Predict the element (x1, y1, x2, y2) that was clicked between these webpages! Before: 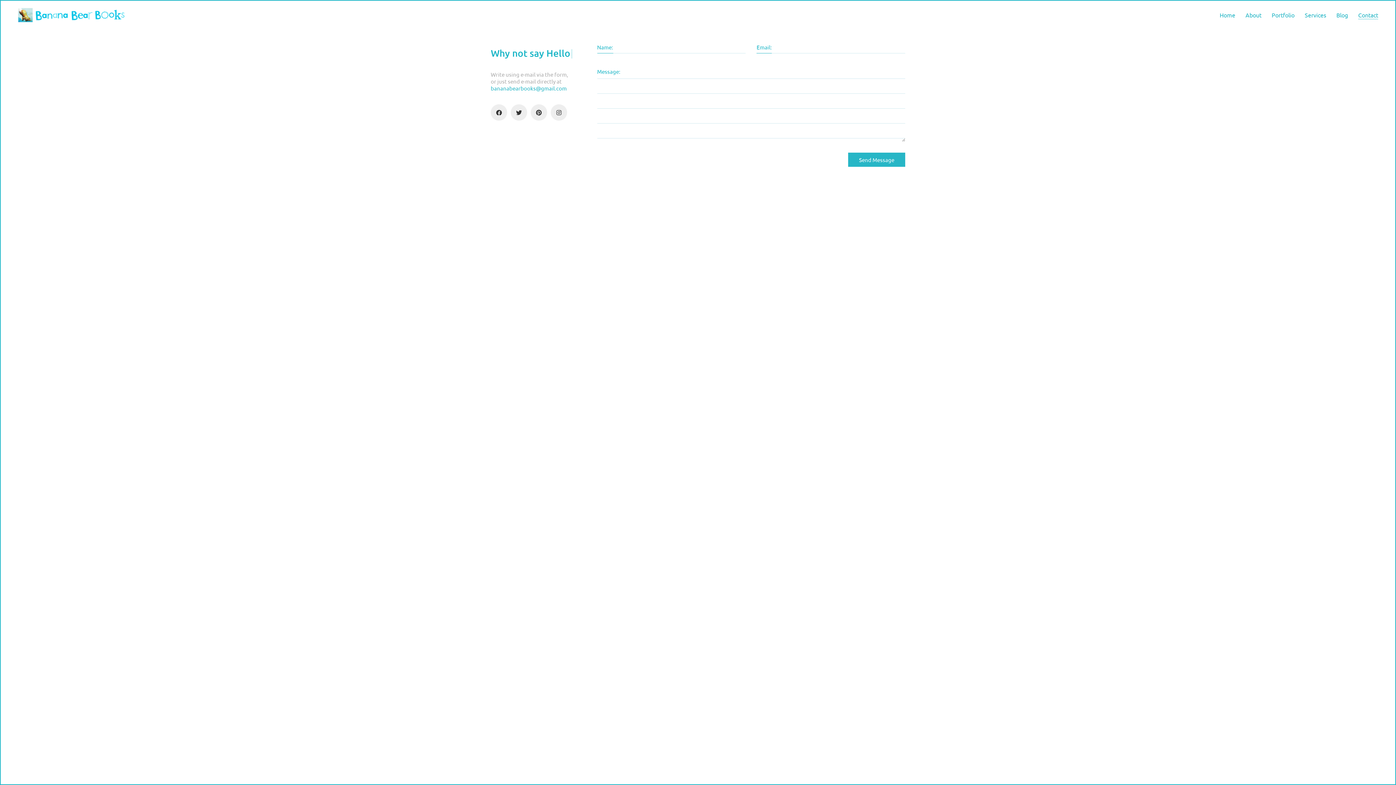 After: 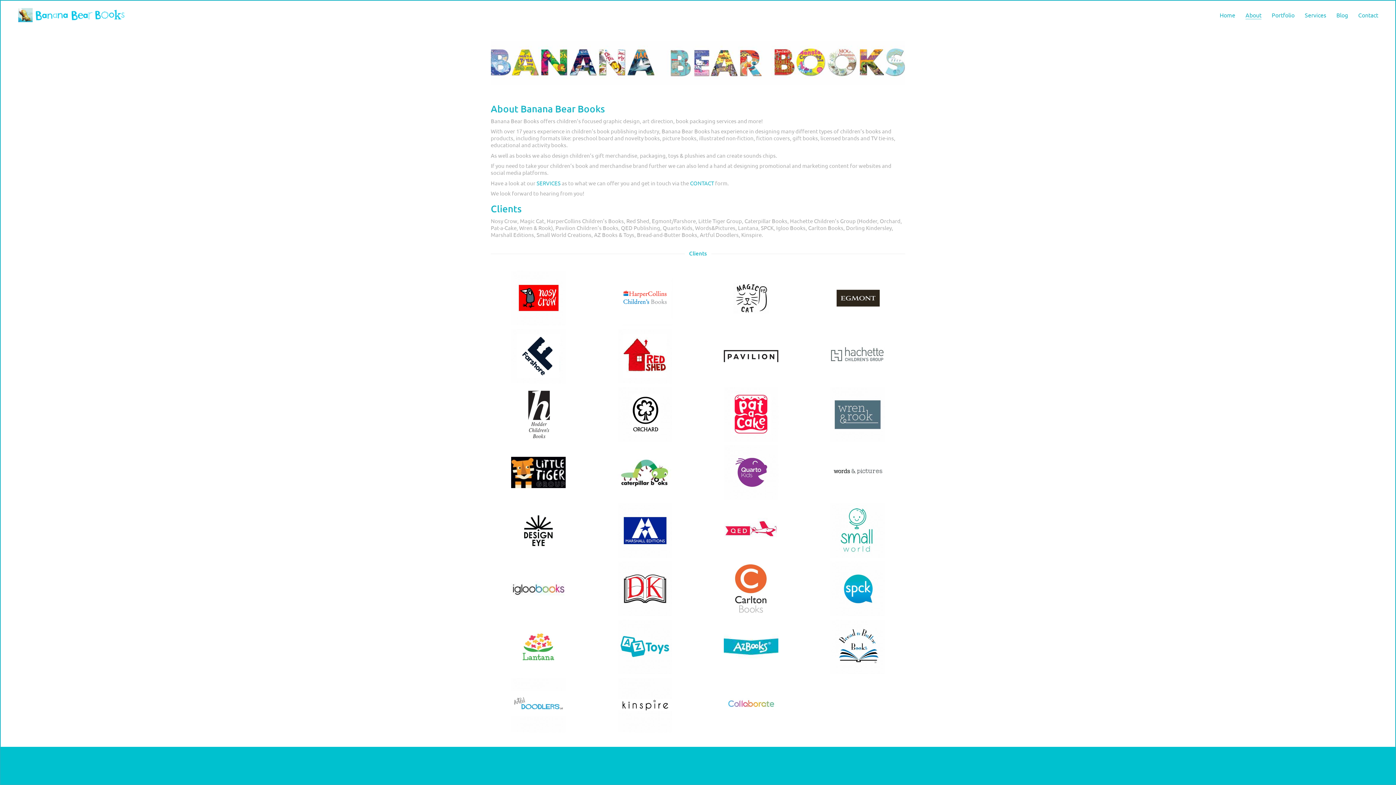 Action: label: About bbox: (1245, 11, 1261, 18)